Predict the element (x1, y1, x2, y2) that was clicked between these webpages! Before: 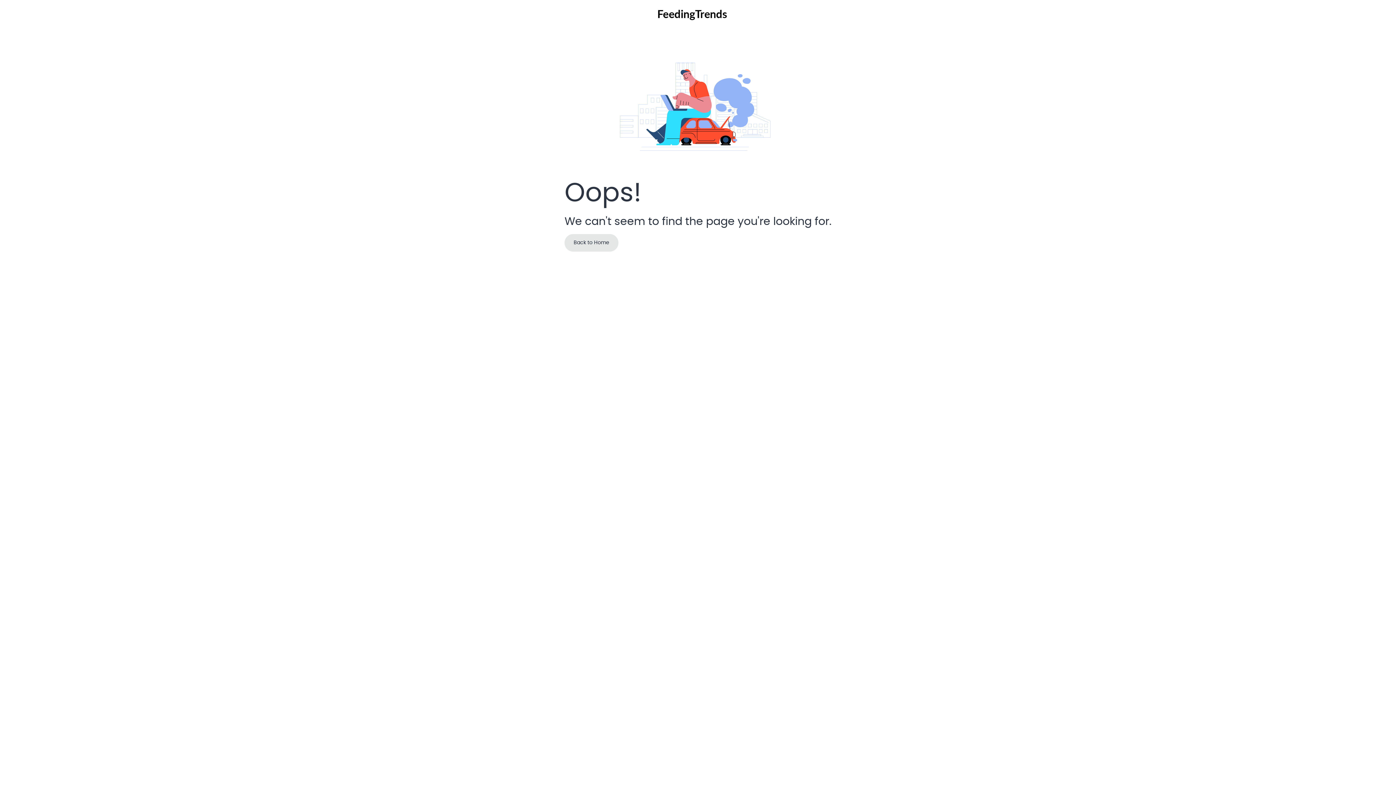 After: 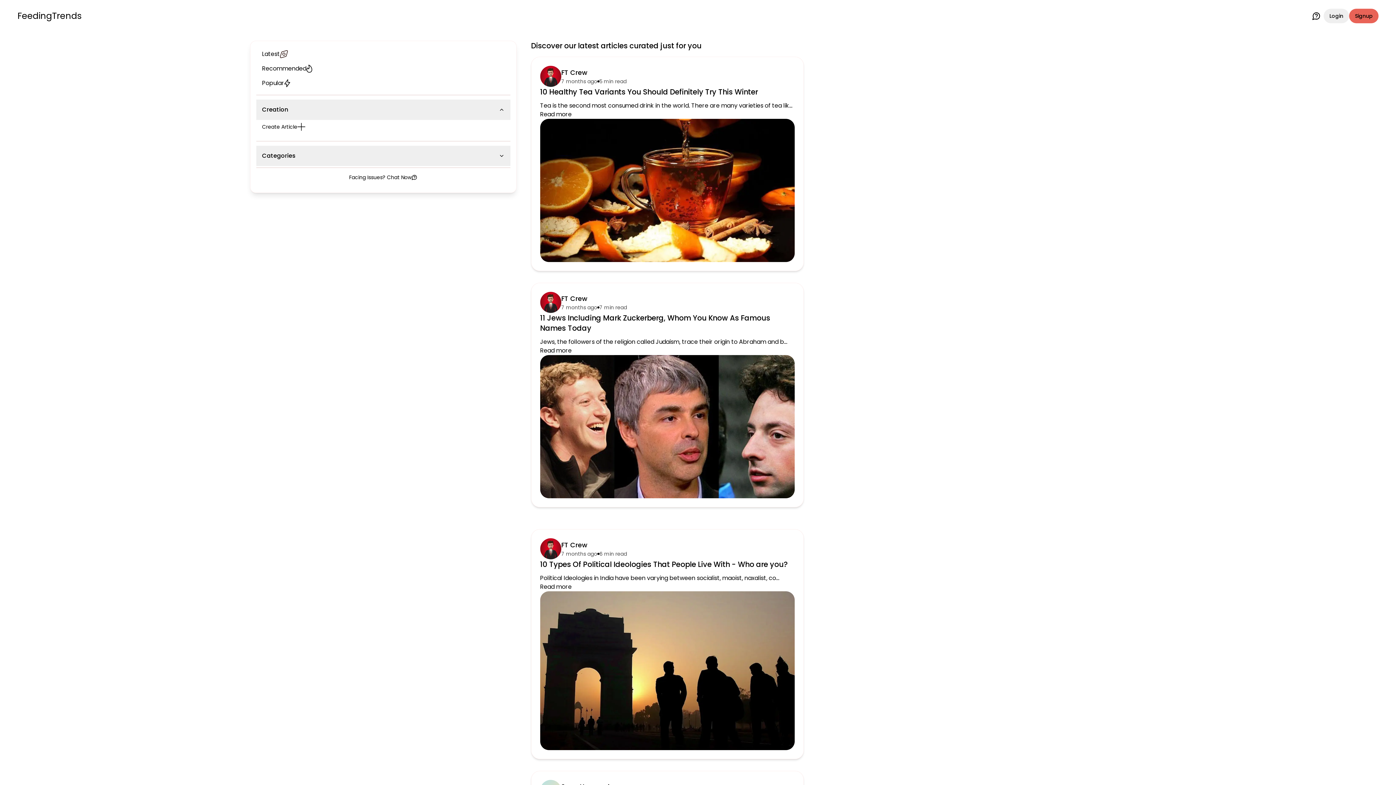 Action: bbox: (657, 8, 727, 21)